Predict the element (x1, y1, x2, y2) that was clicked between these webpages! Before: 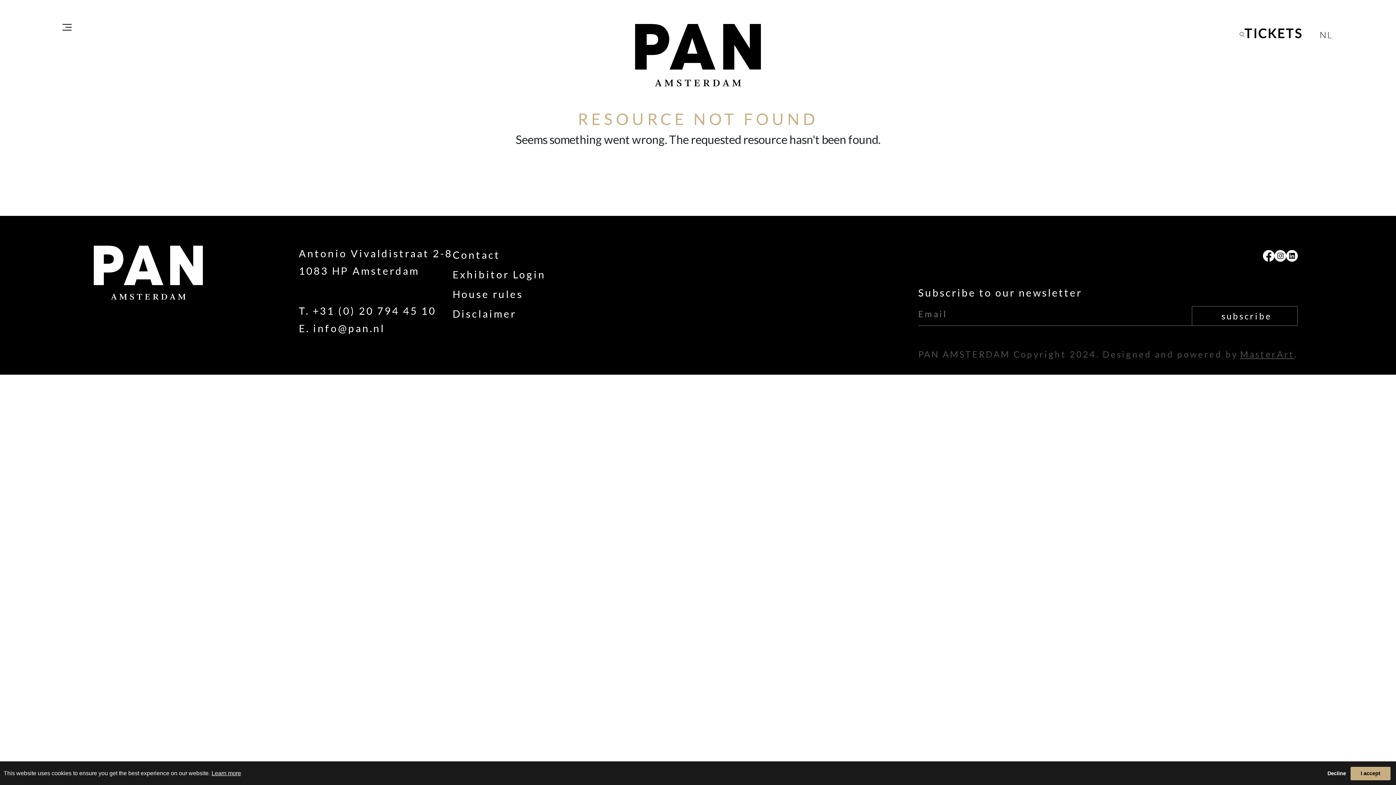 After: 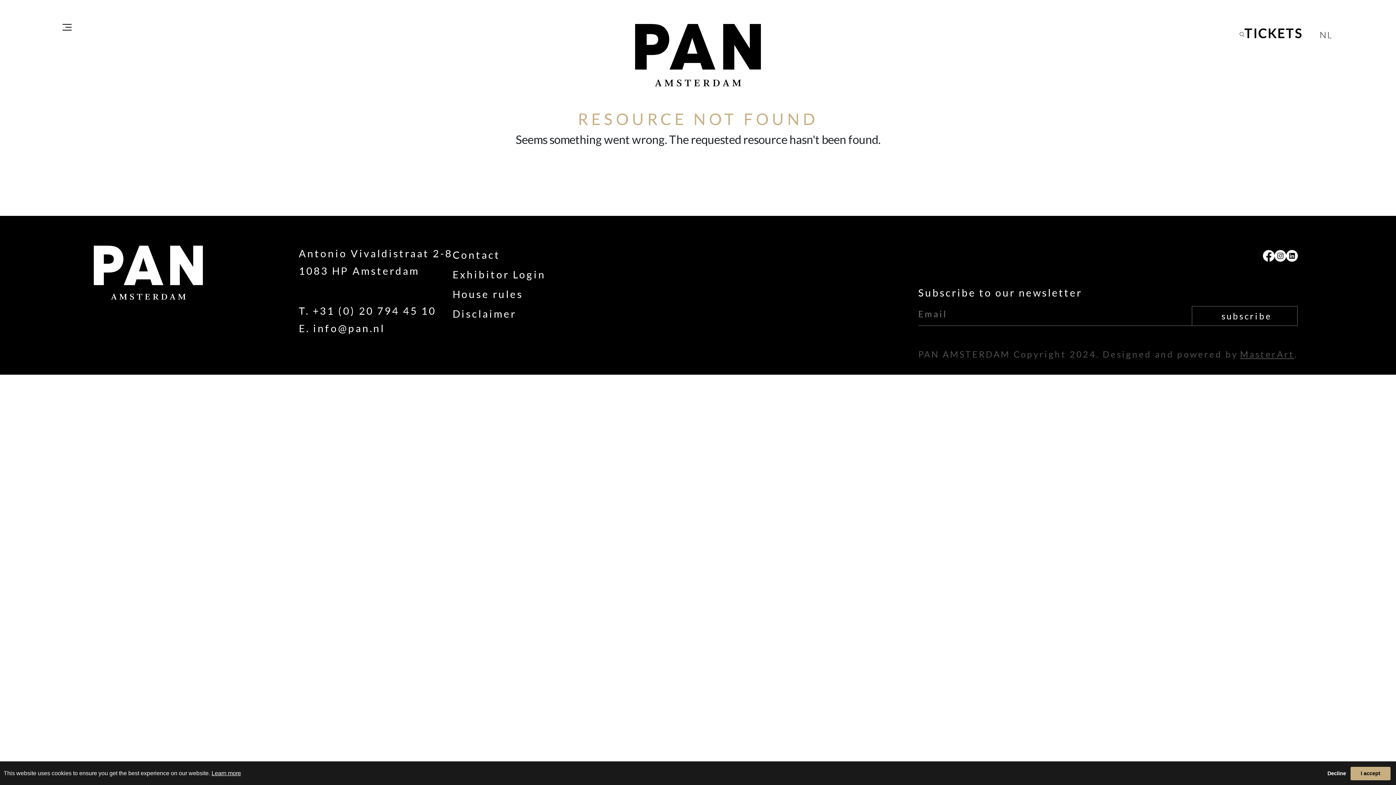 Action: label: TICKETS bbox: (1244, 25, 1303, 41)